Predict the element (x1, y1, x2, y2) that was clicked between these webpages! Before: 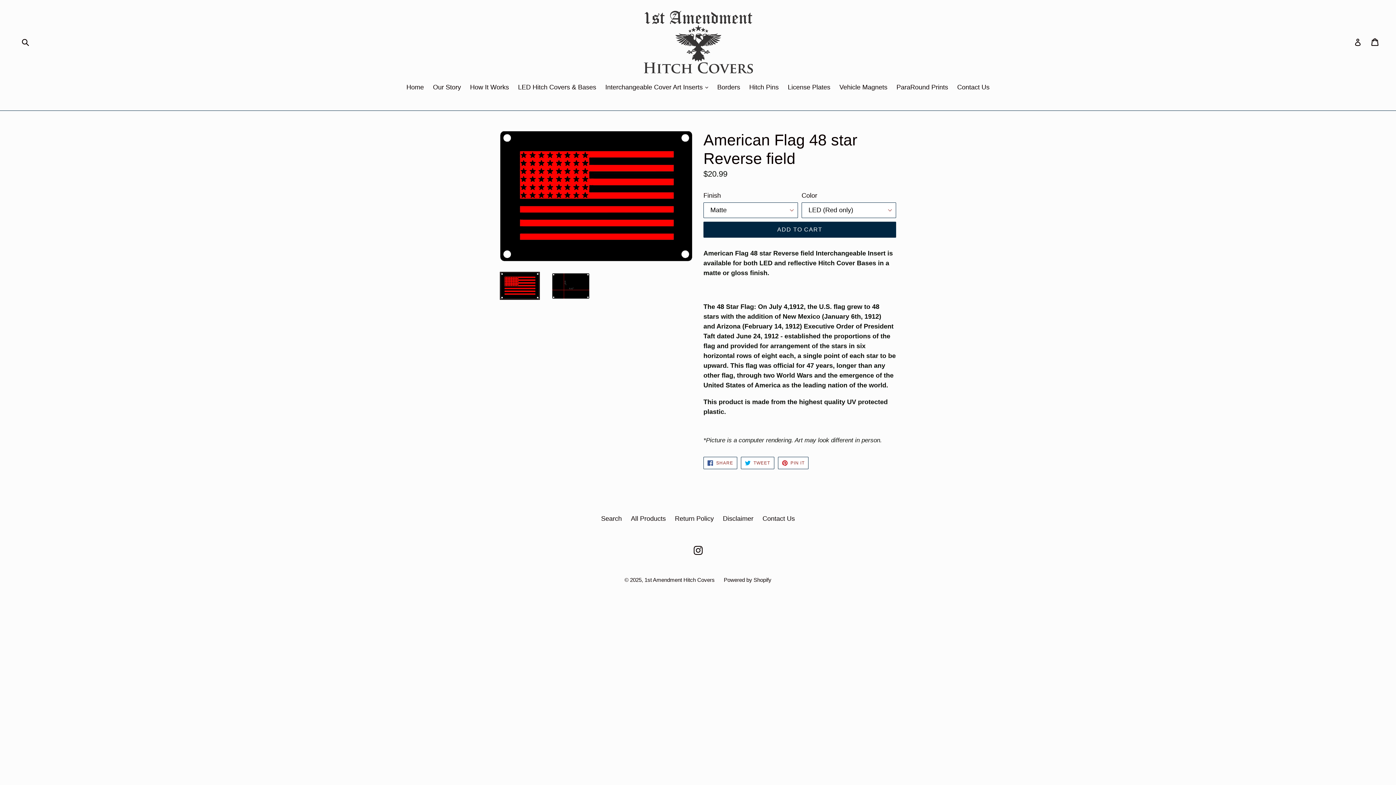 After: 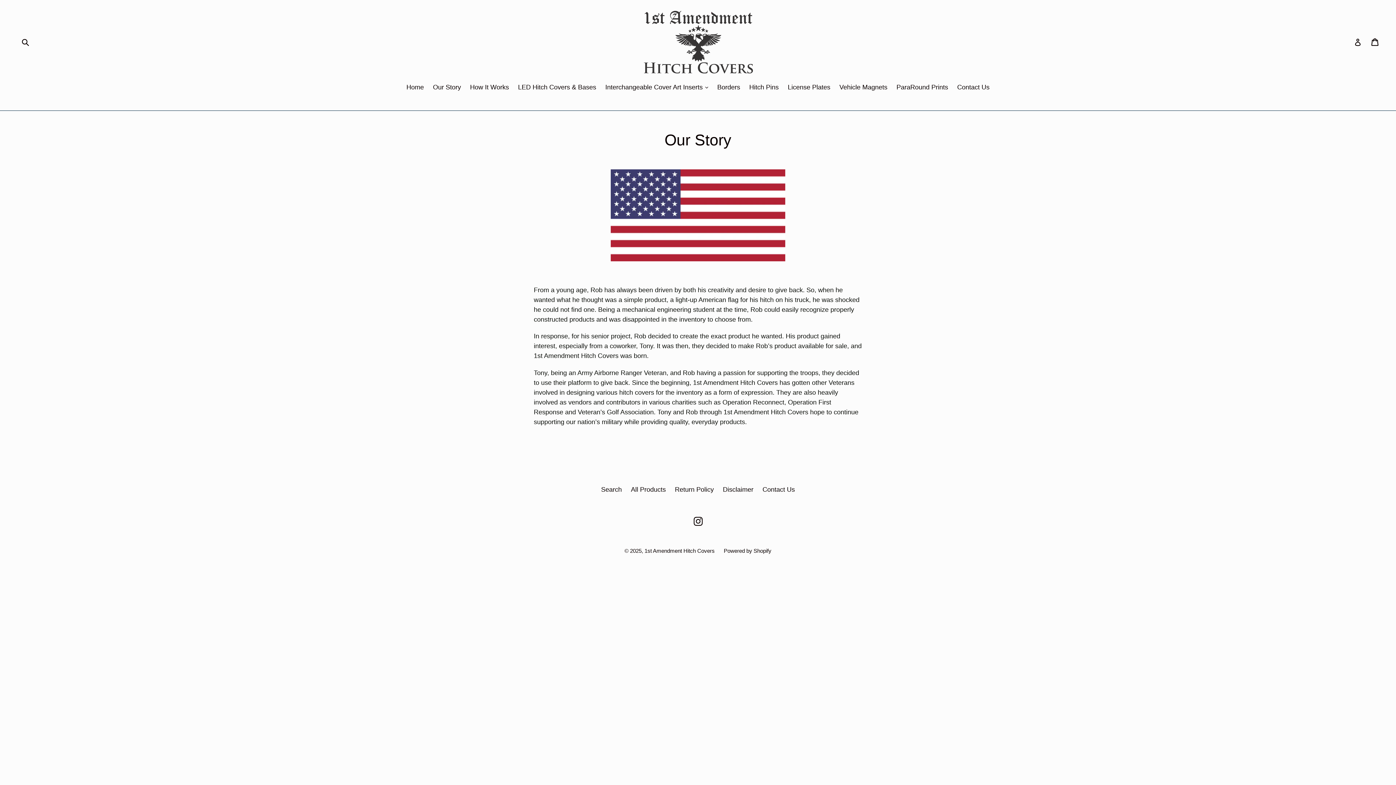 Action: bbox: (429, 82, 464, 93) label: Our Story